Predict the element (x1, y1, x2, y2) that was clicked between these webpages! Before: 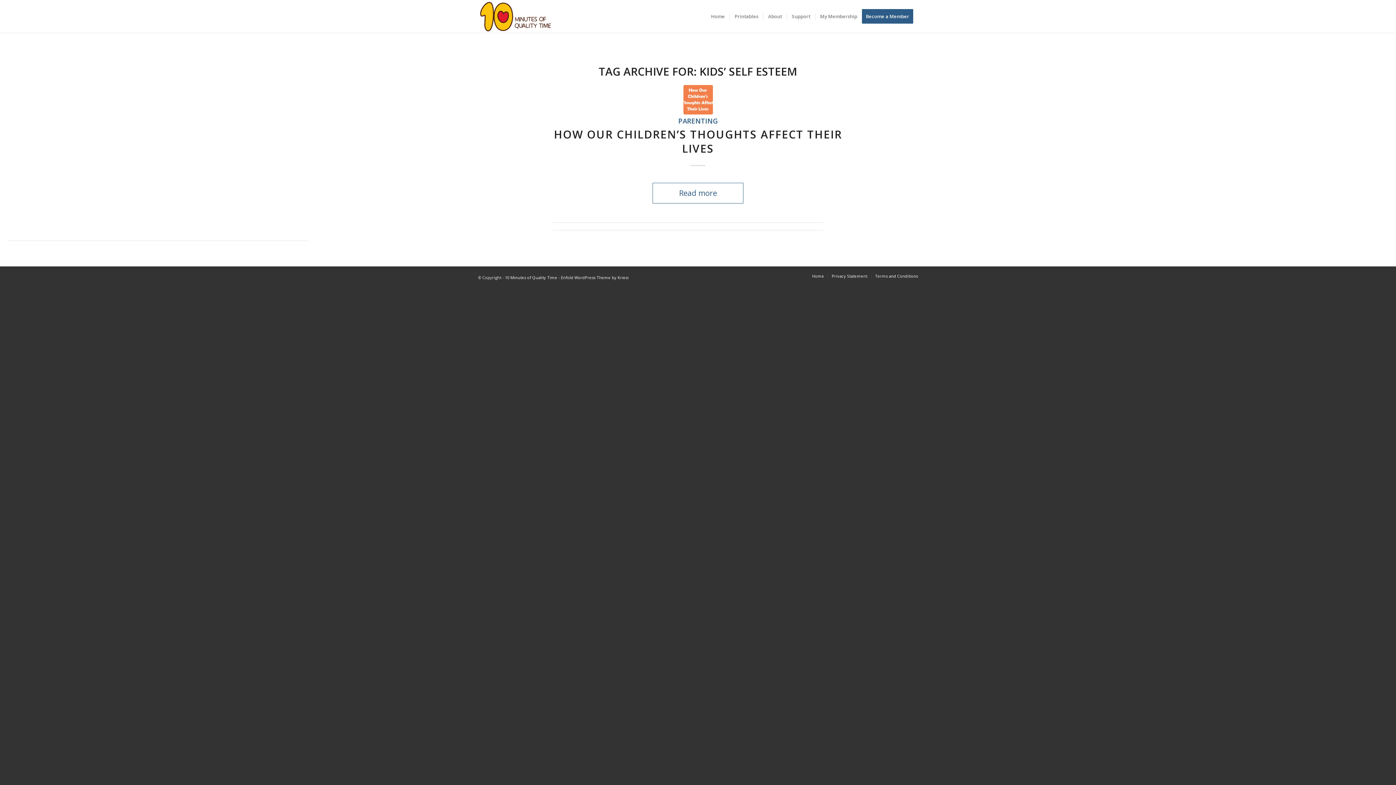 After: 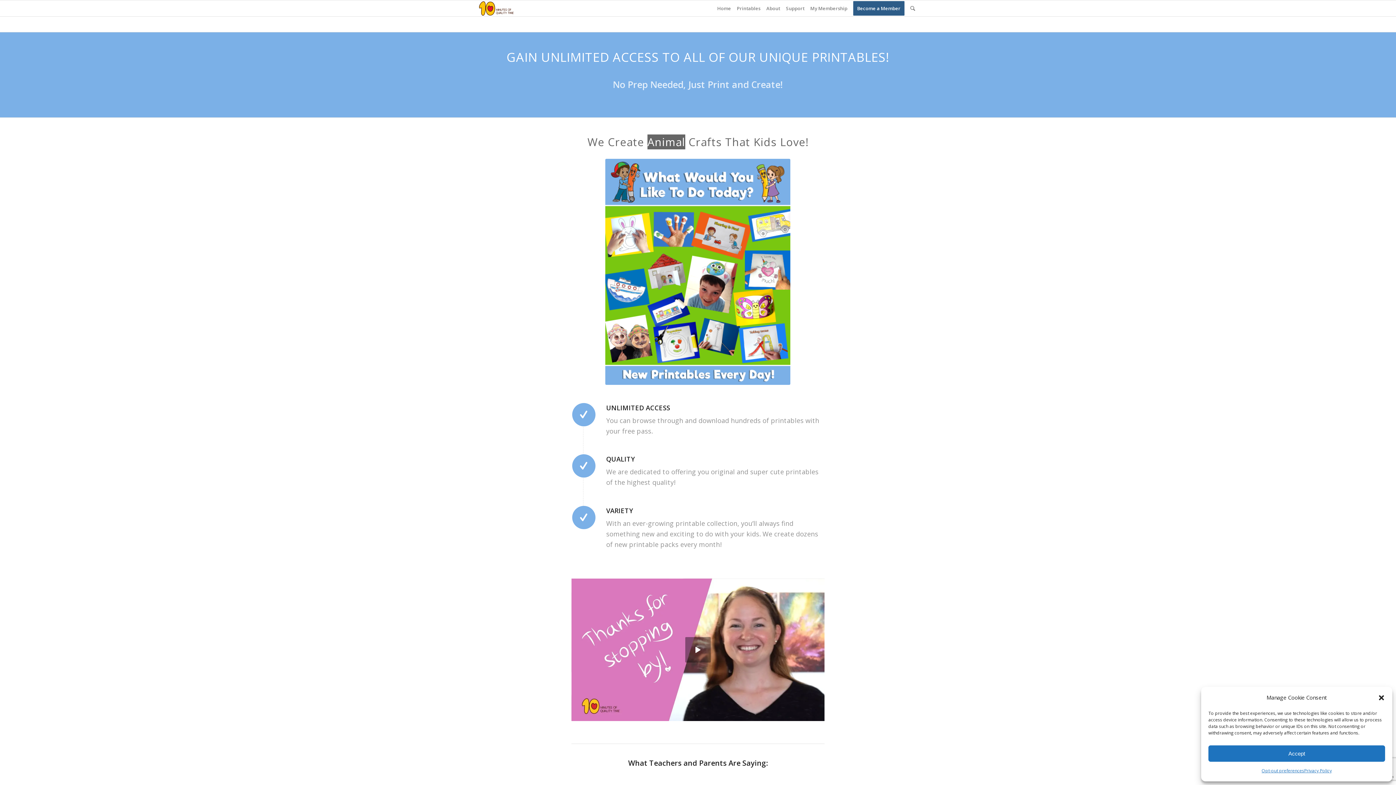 Action: label: Become a Member bbox: (862, 0, 918, 32)